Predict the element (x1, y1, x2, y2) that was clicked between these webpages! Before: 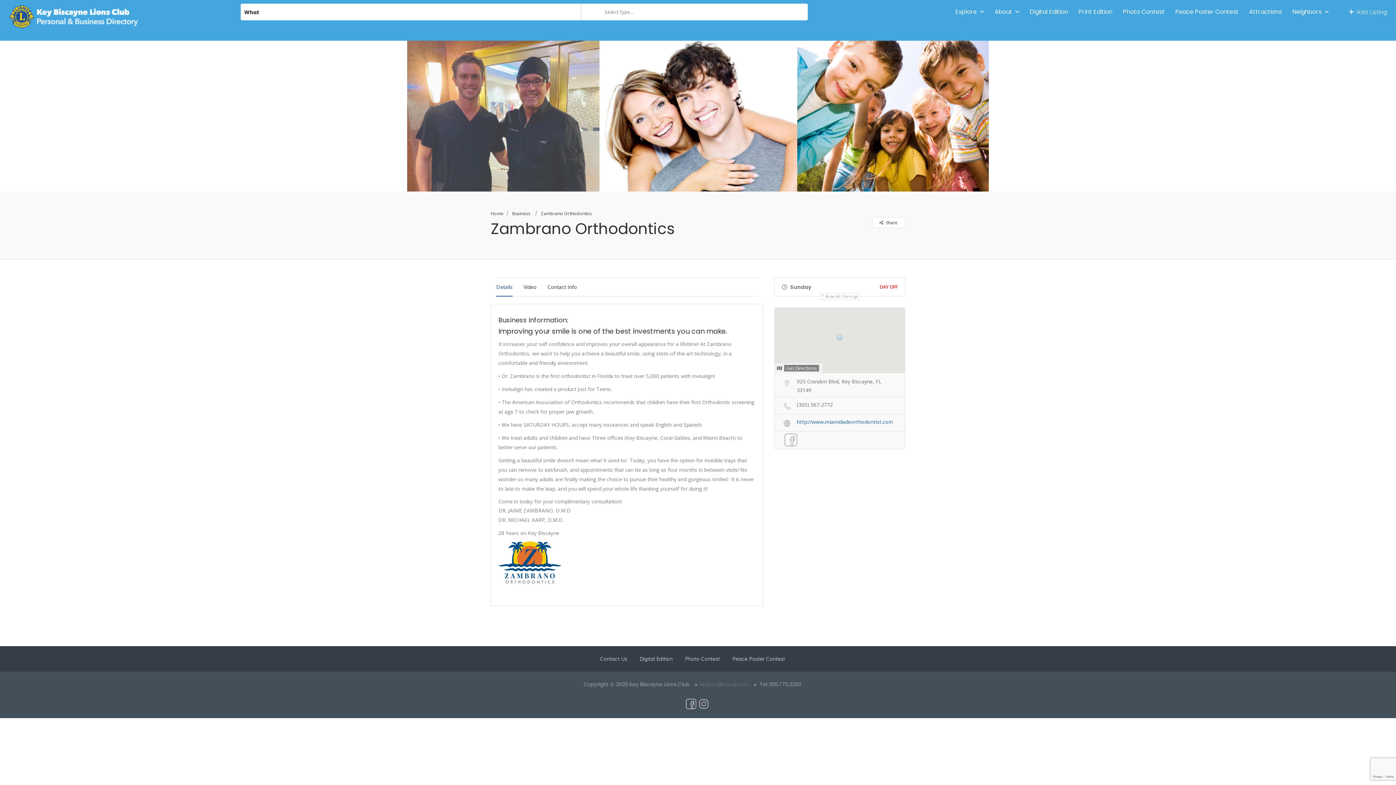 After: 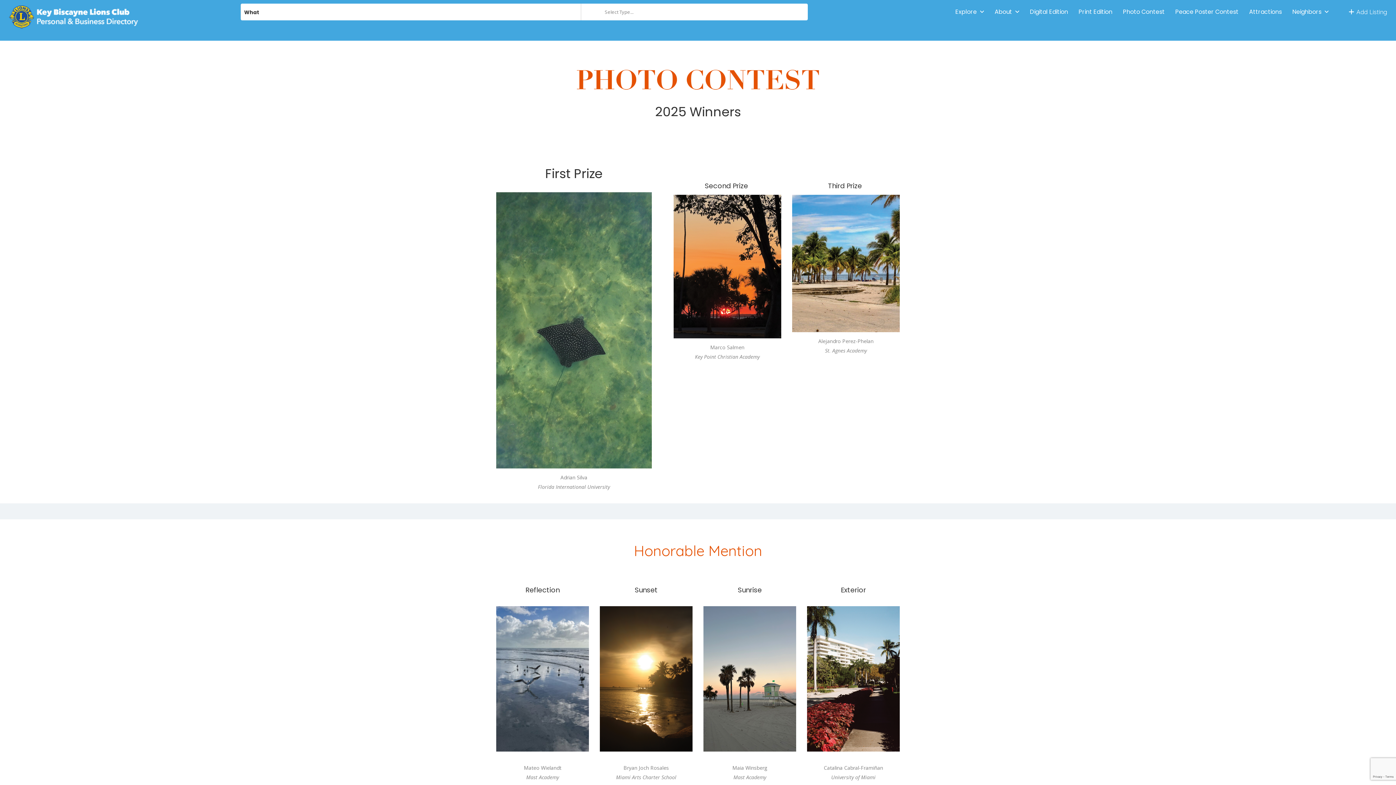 Action: label: Photo Contest bbox: (685, 656, 720, 662)